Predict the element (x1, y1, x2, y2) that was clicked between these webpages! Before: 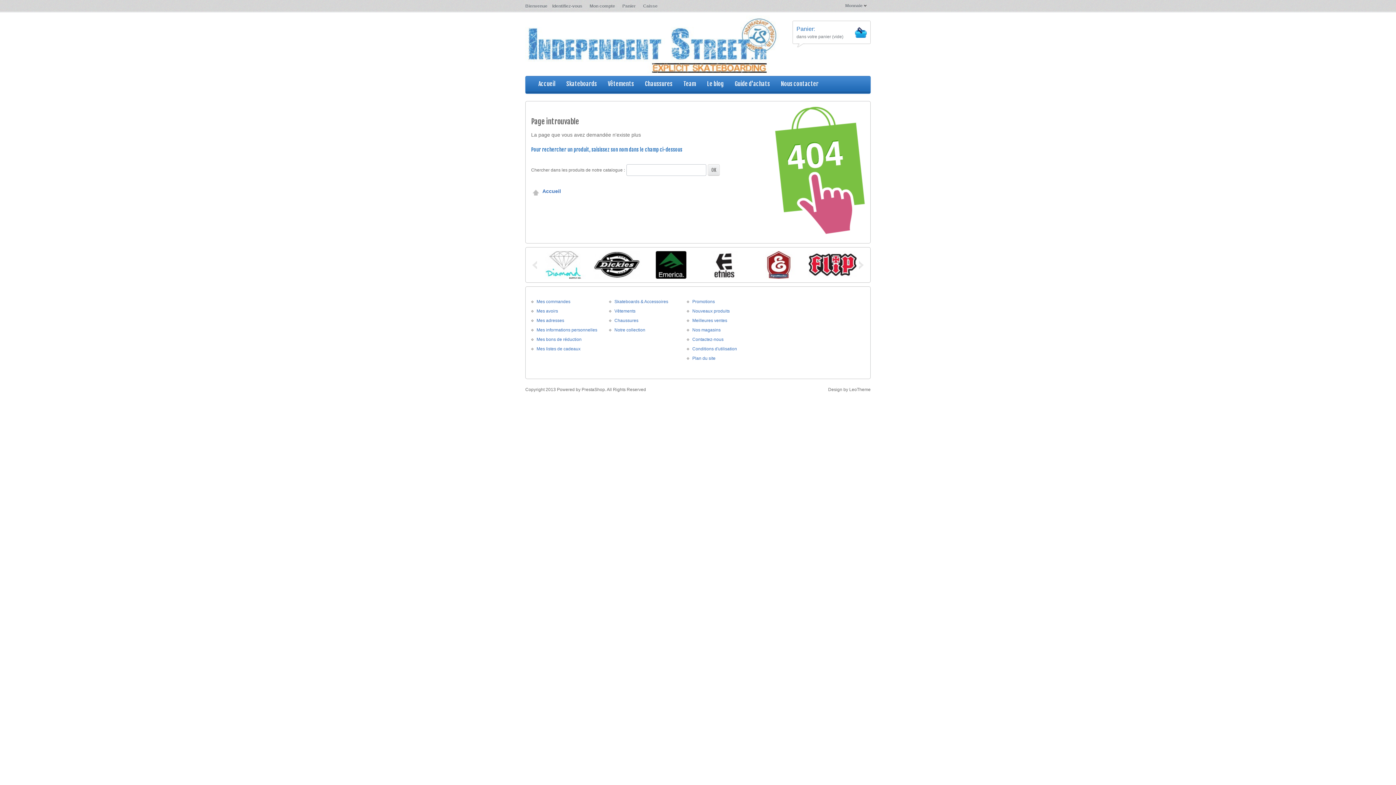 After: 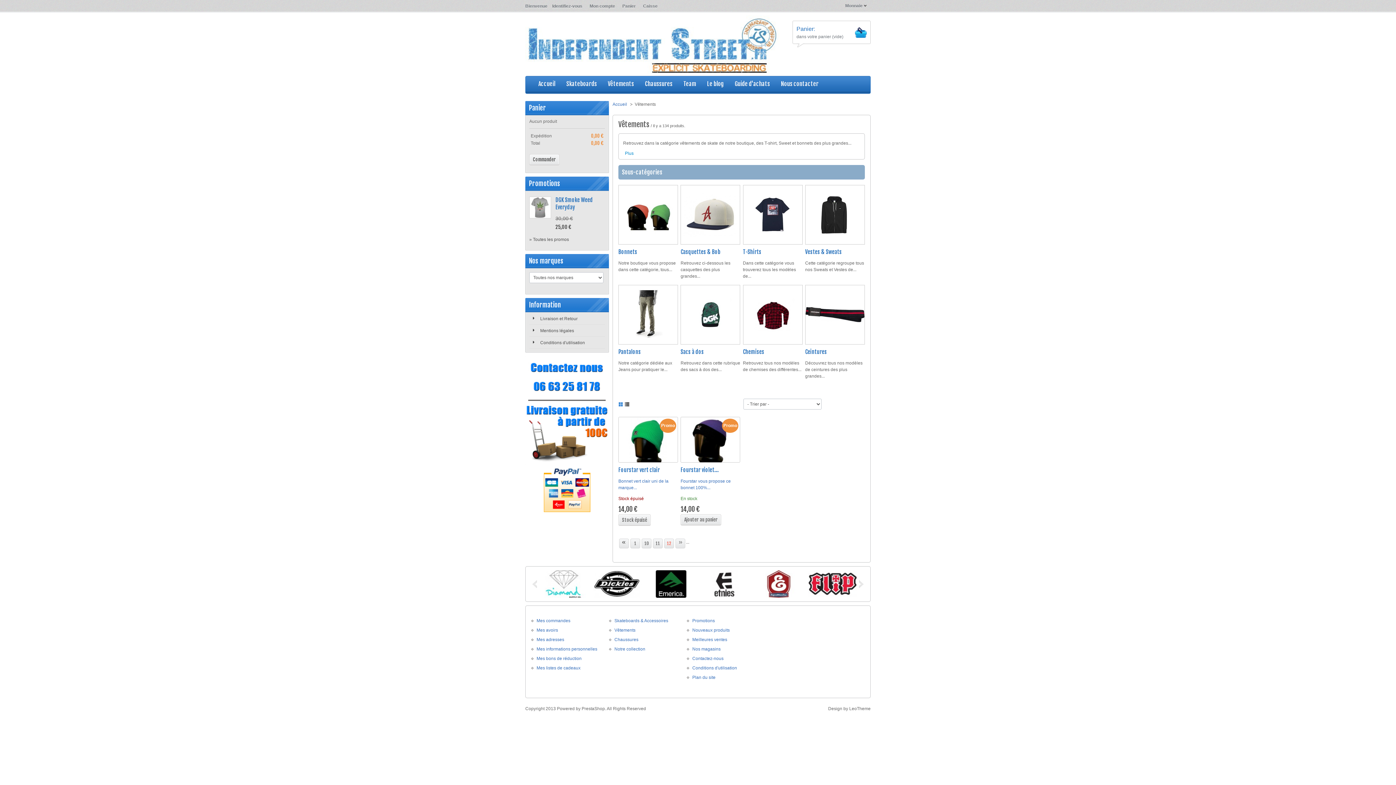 Action: bbox: (602, 76, 639, 93) label: Vêtements